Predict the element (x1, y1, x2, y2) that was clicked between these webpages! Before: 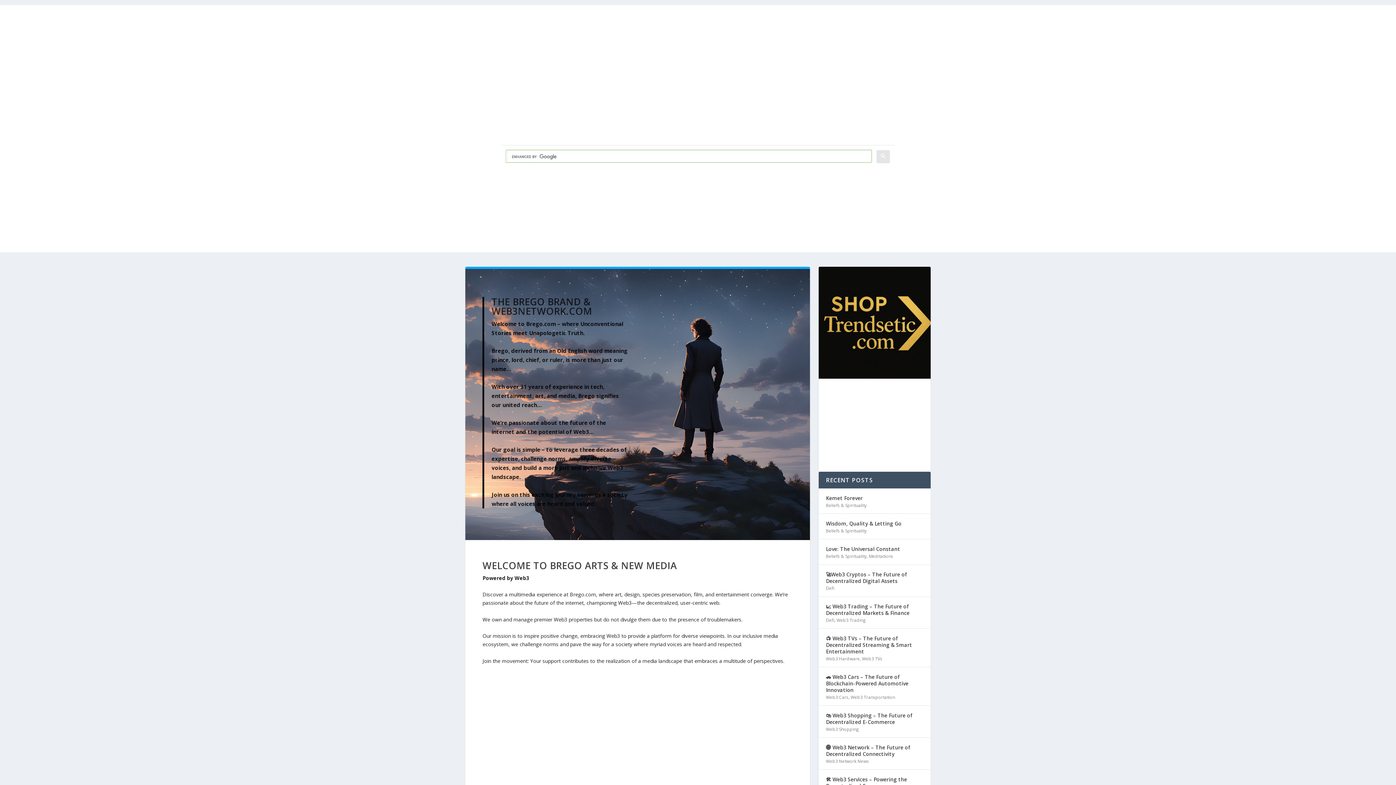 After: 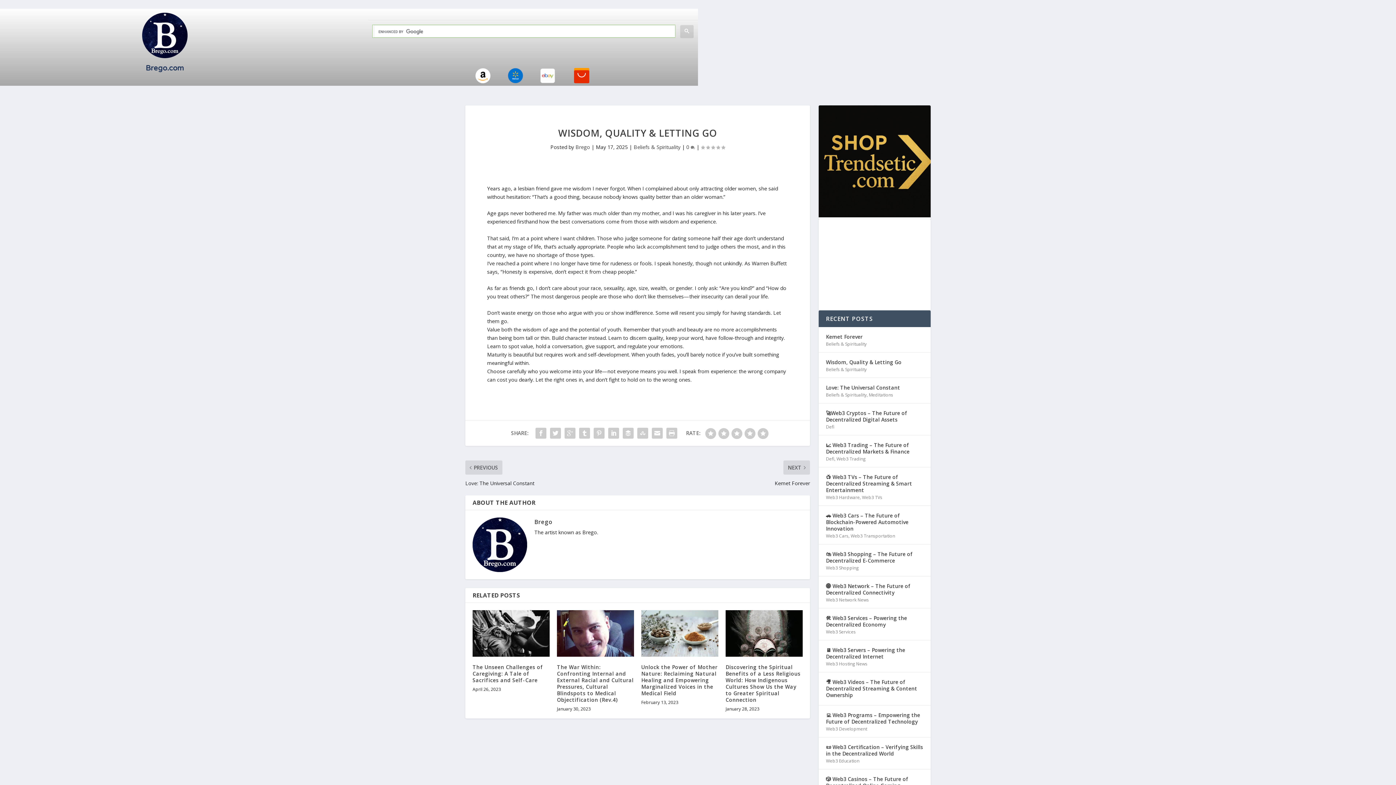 Action: bbox: (826, 519, 901, 528) label: Wisdom, Quality & Letting Go